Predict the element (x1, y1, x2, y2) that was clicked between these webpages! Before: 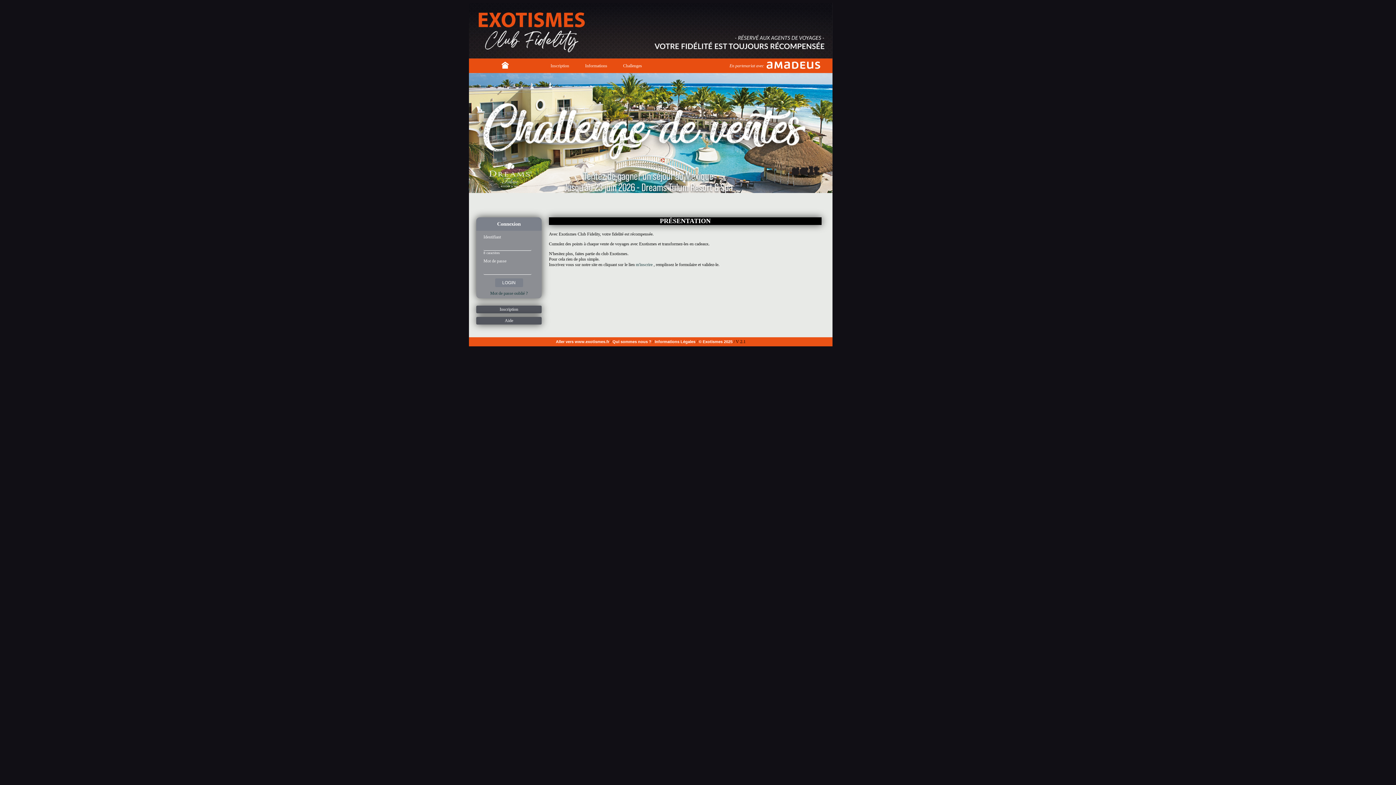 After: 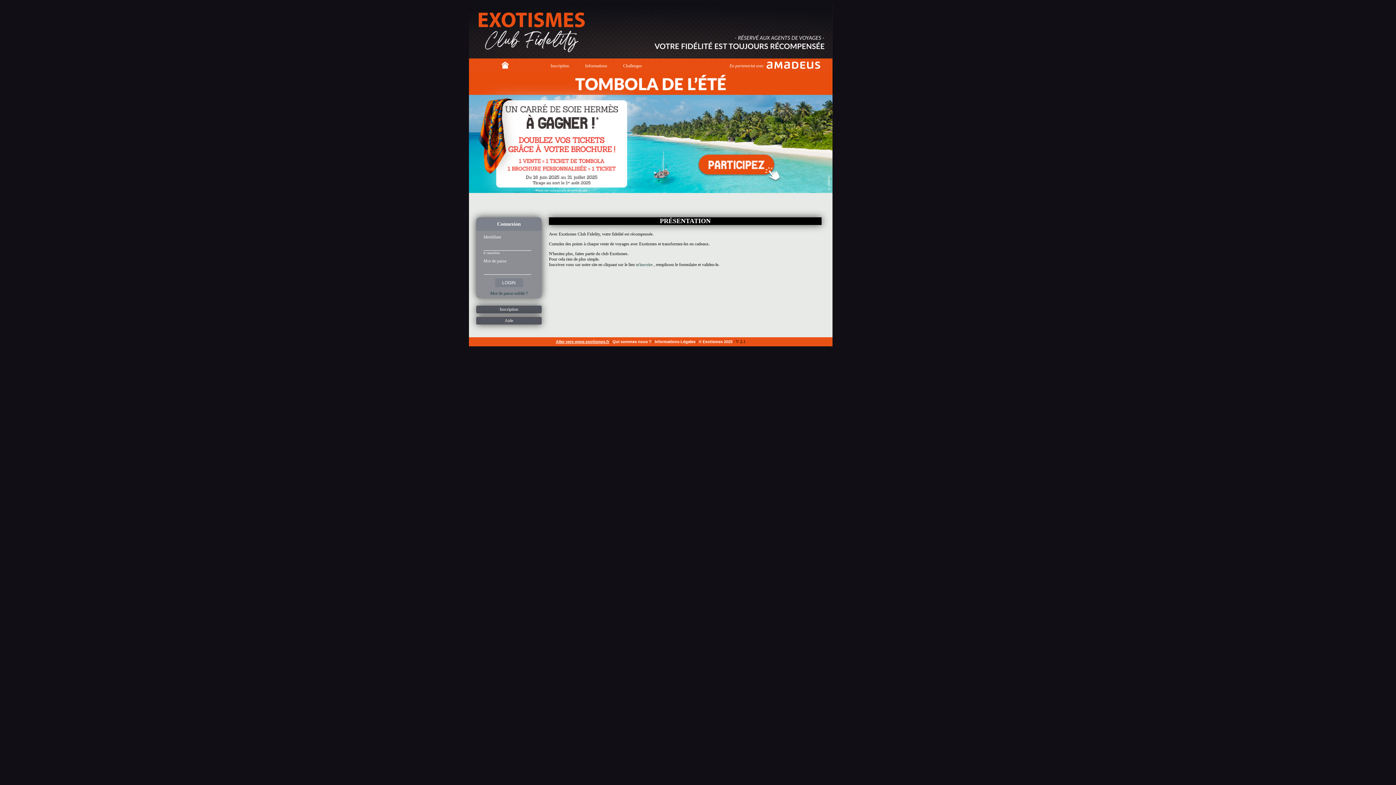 Action: label: Aller vers www.exotismes.fr bbox: (556, 339, 609, 344)